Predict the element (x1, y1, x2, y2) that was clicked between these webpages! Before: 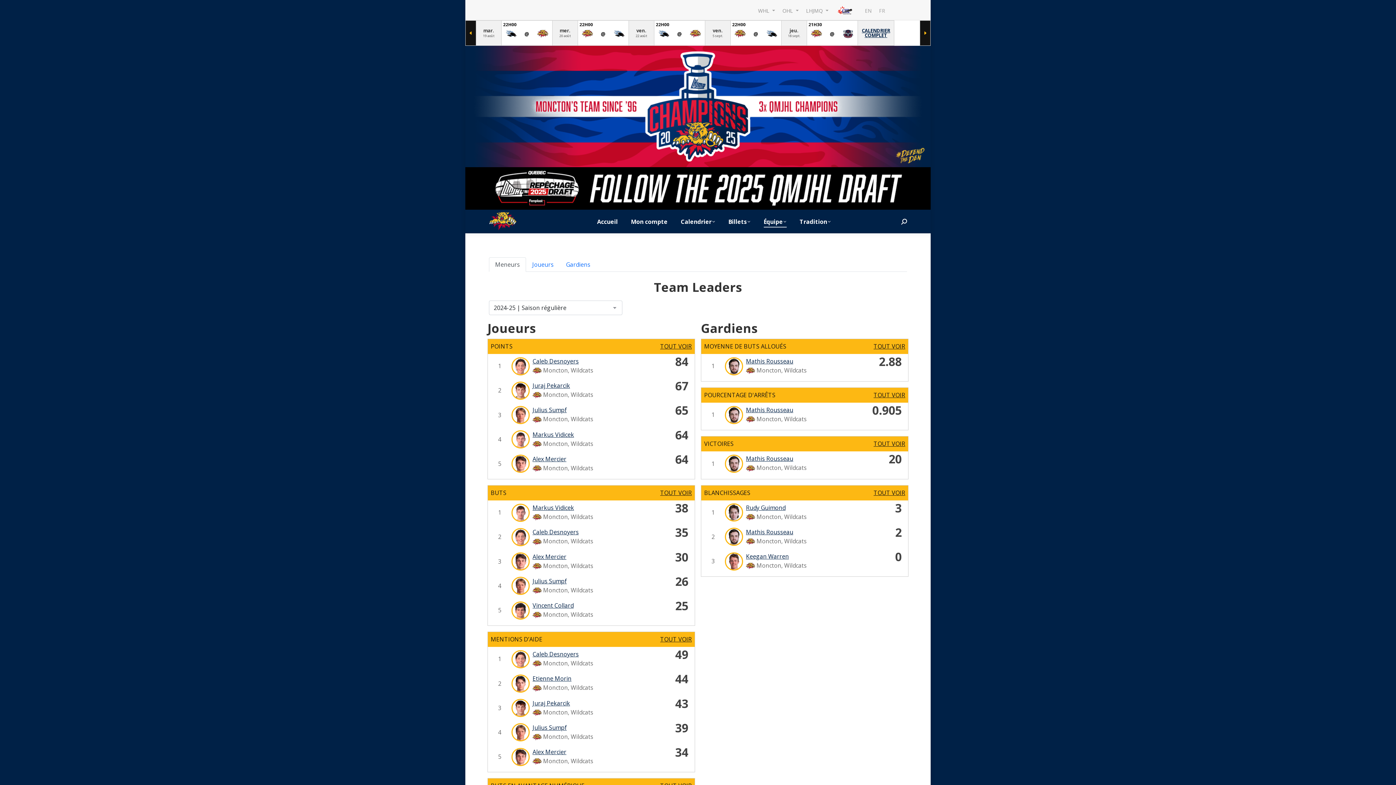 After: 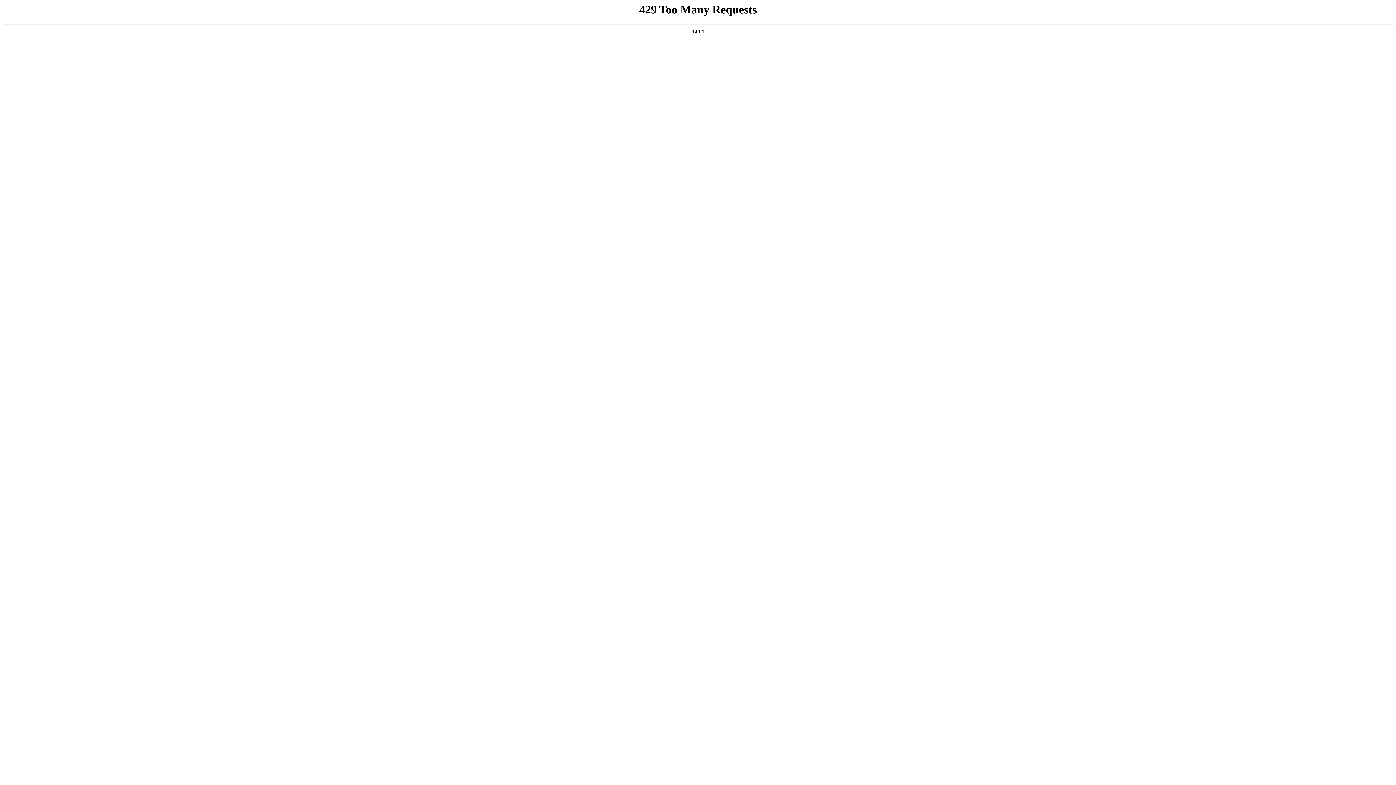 Action: bbox: (465, 183, 930, 191)